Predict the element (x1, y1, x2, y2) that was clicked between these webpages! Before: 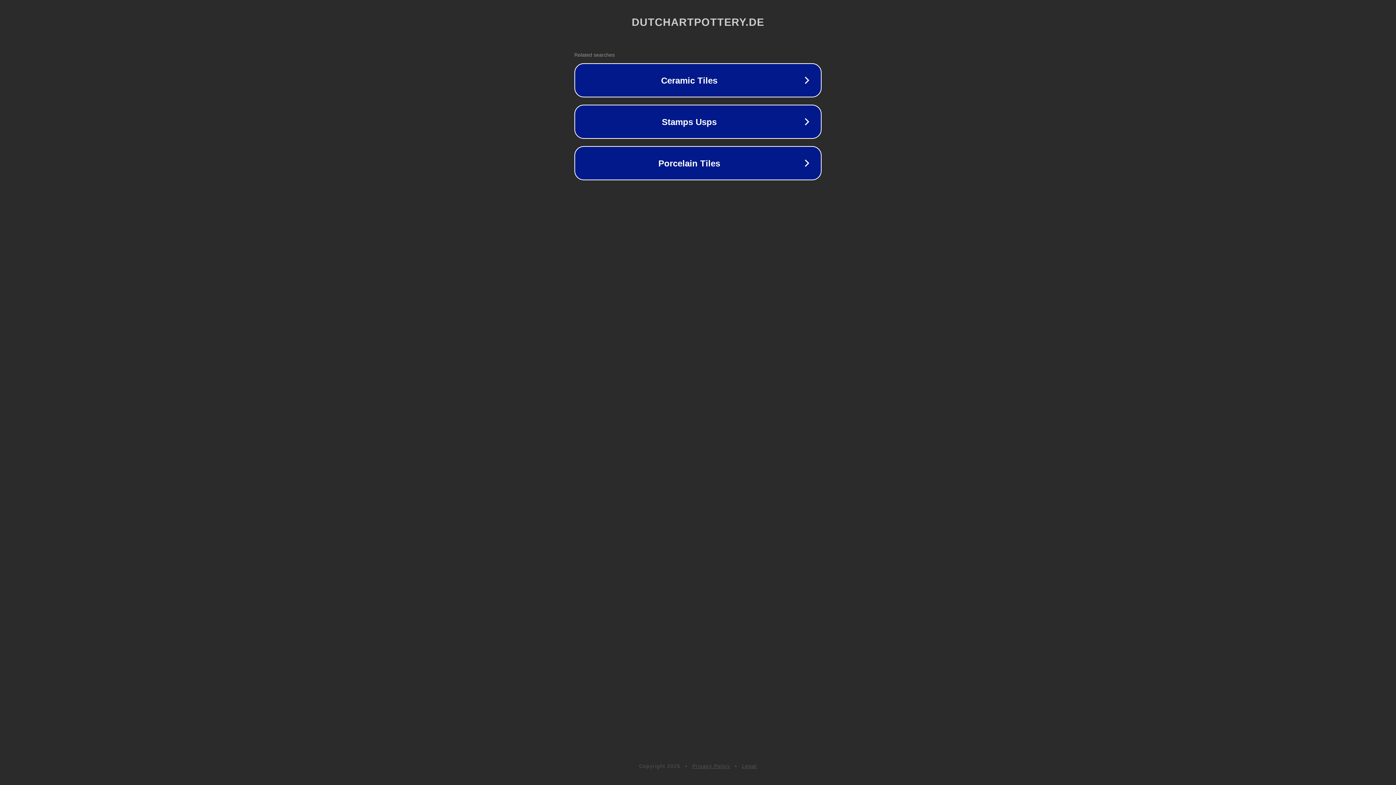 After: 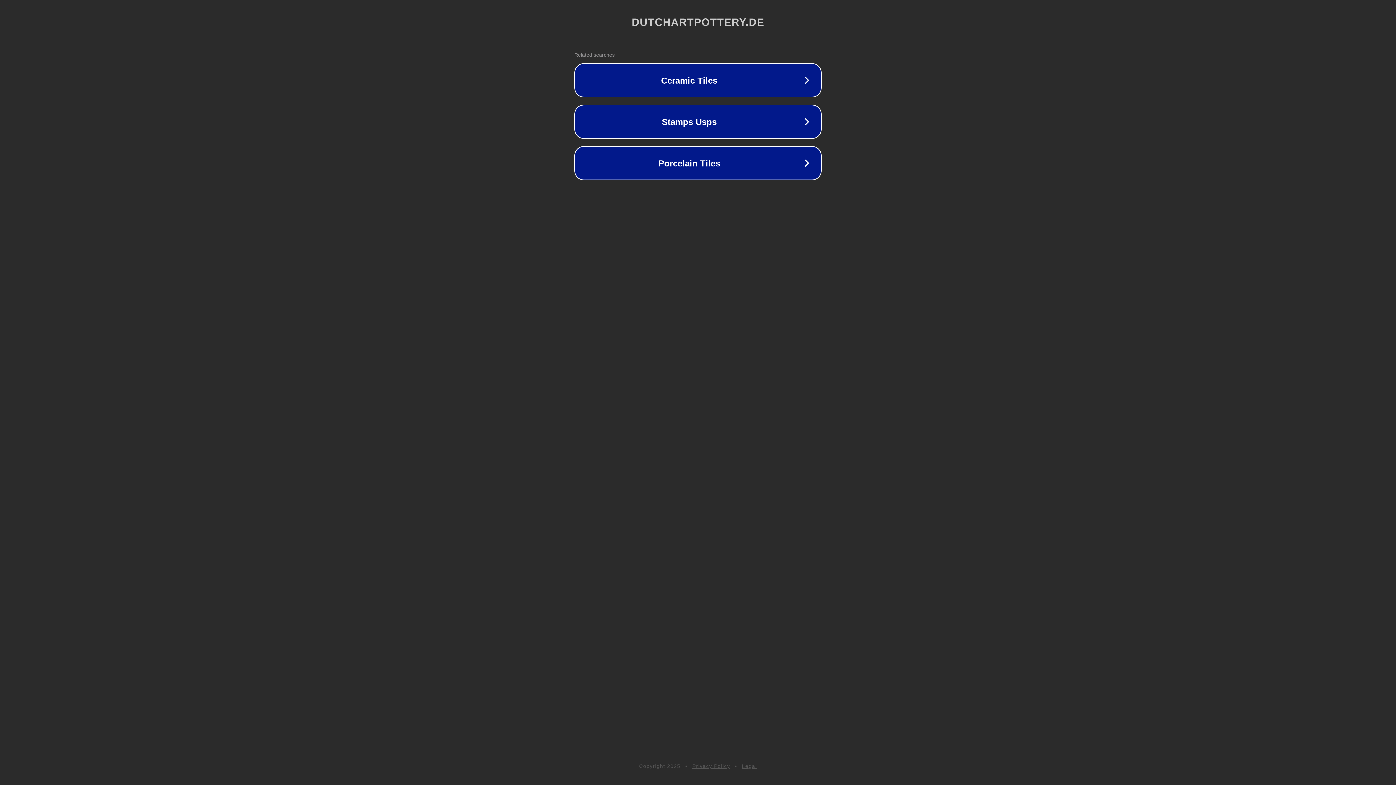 Action: label: Privacy Policy bbox: (692, 763, 730, 769)